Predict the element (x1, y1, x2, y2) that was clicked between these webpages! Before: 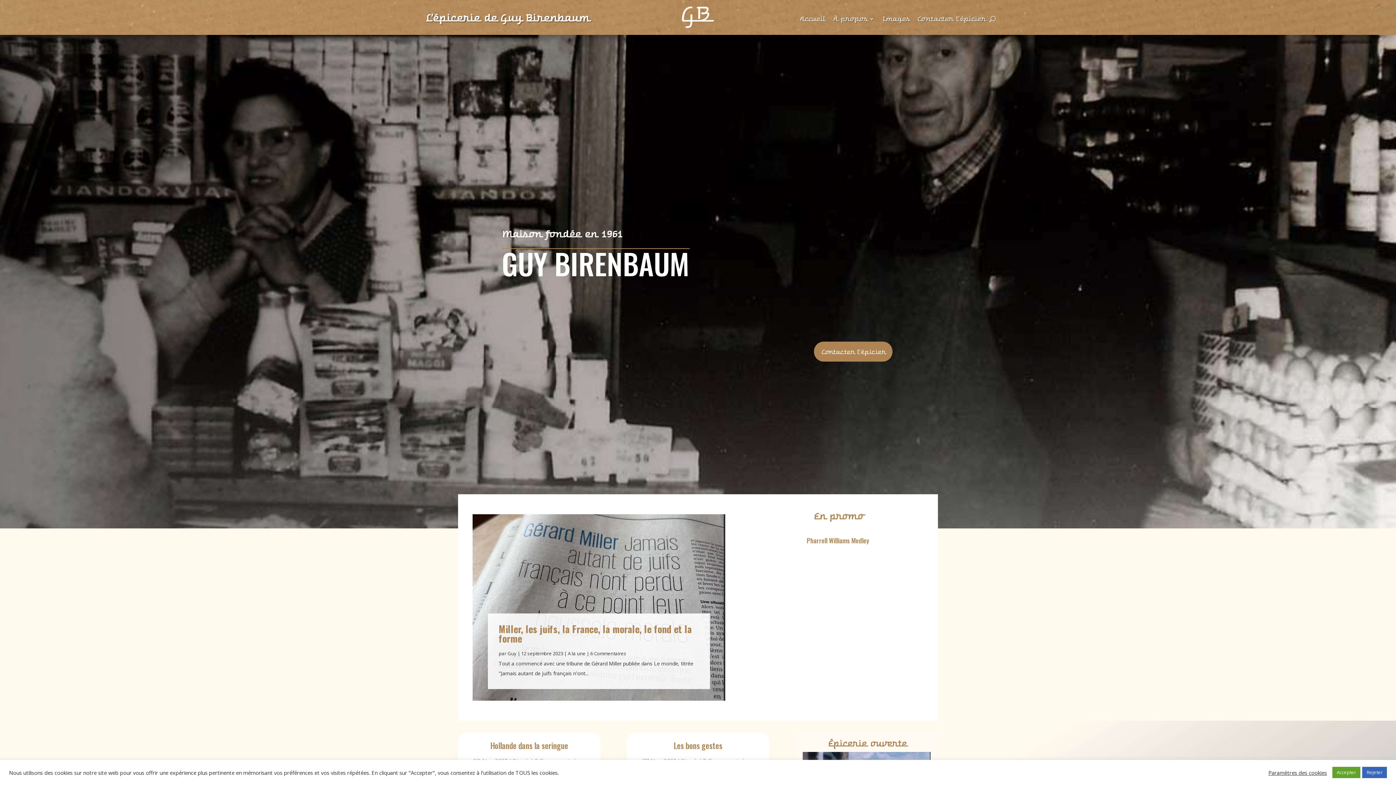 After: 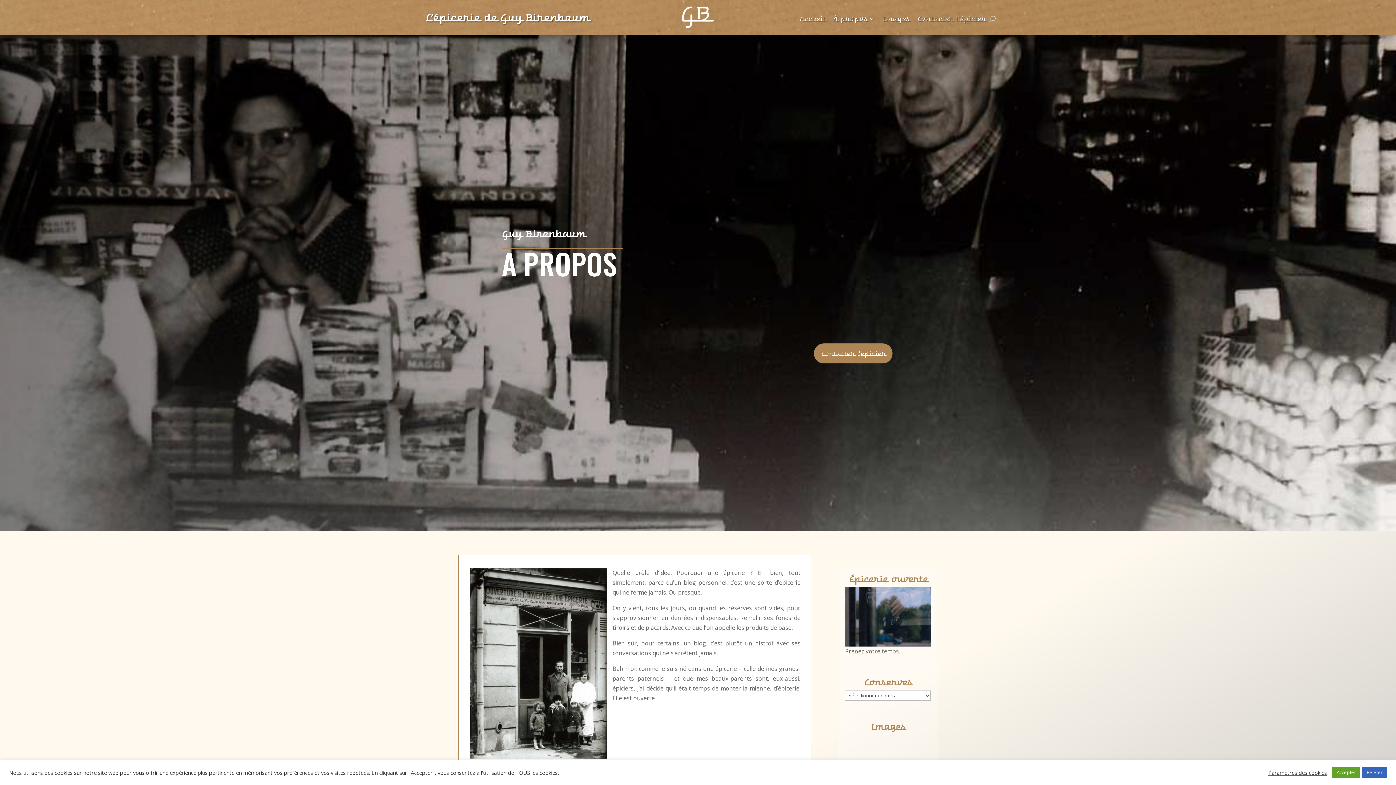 Action: label: À propos bbox: (833, 16, 874, 24)